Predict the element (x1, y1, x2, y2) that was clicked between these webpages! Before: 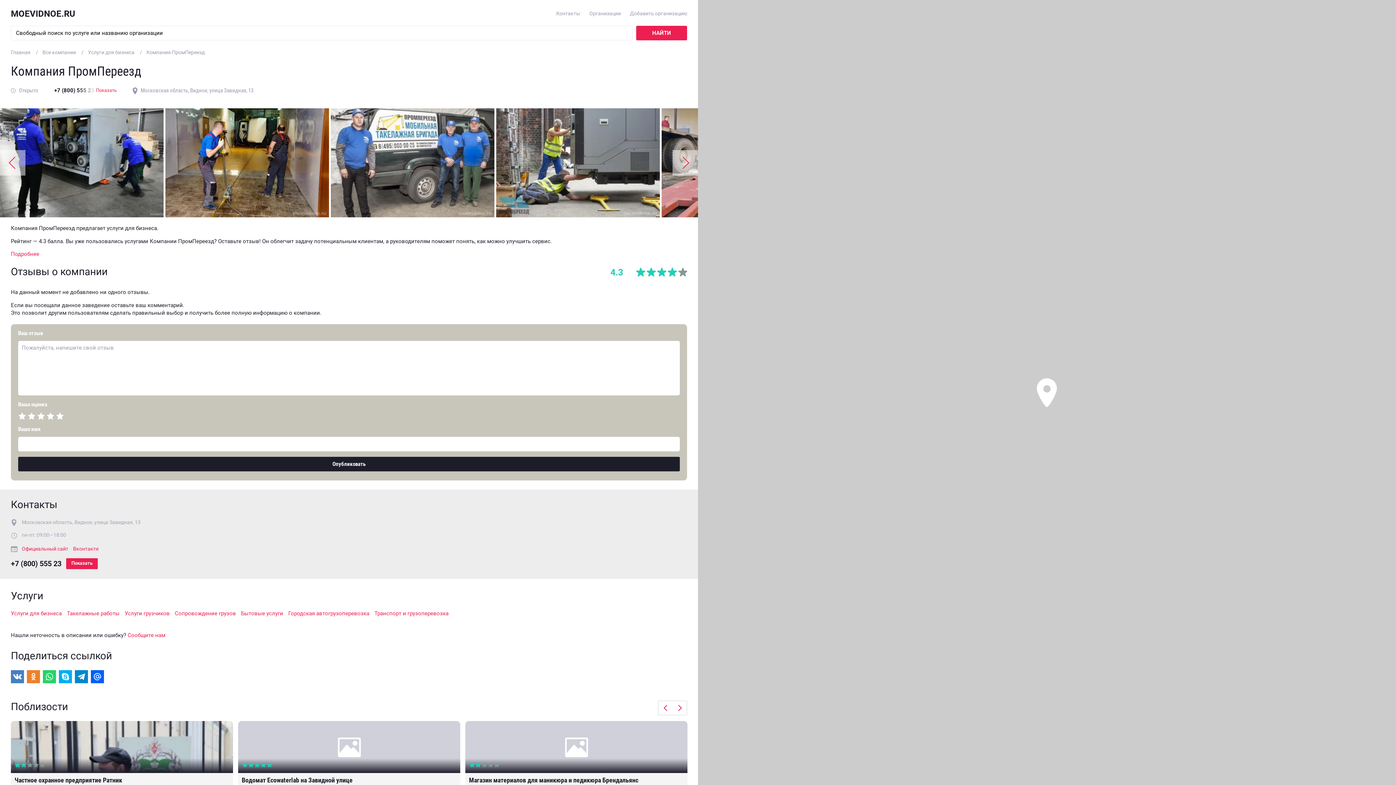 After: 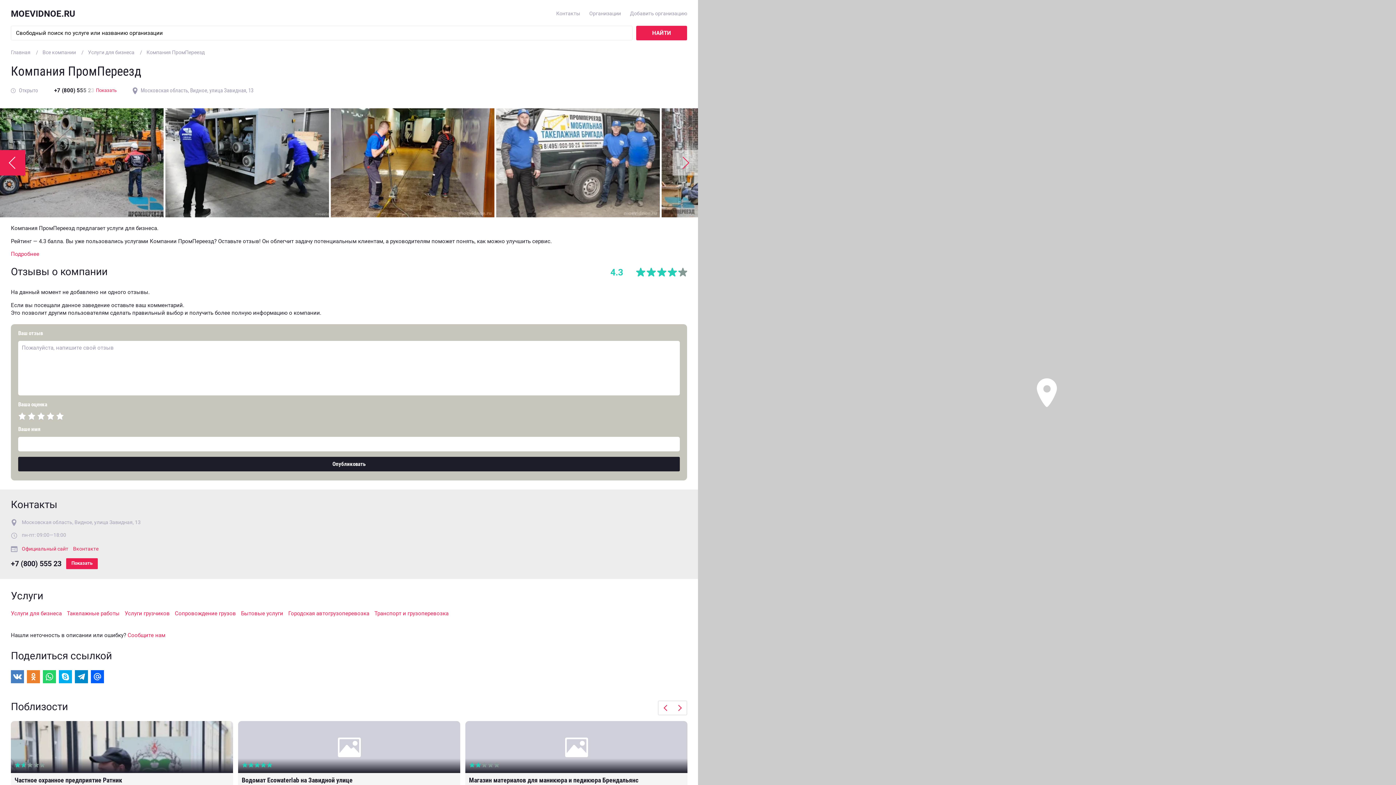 Action: label: Previous bbox: (0, 150, 25, 175)